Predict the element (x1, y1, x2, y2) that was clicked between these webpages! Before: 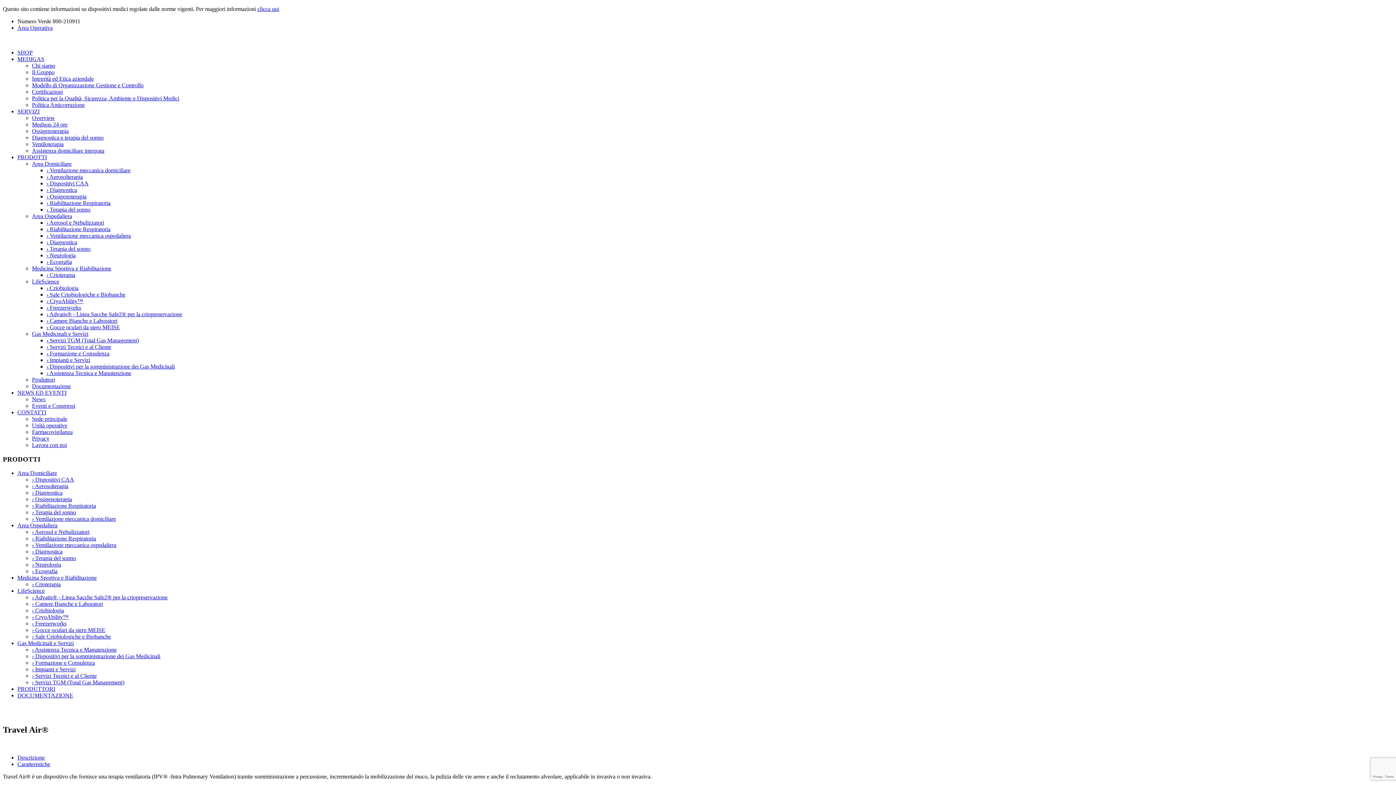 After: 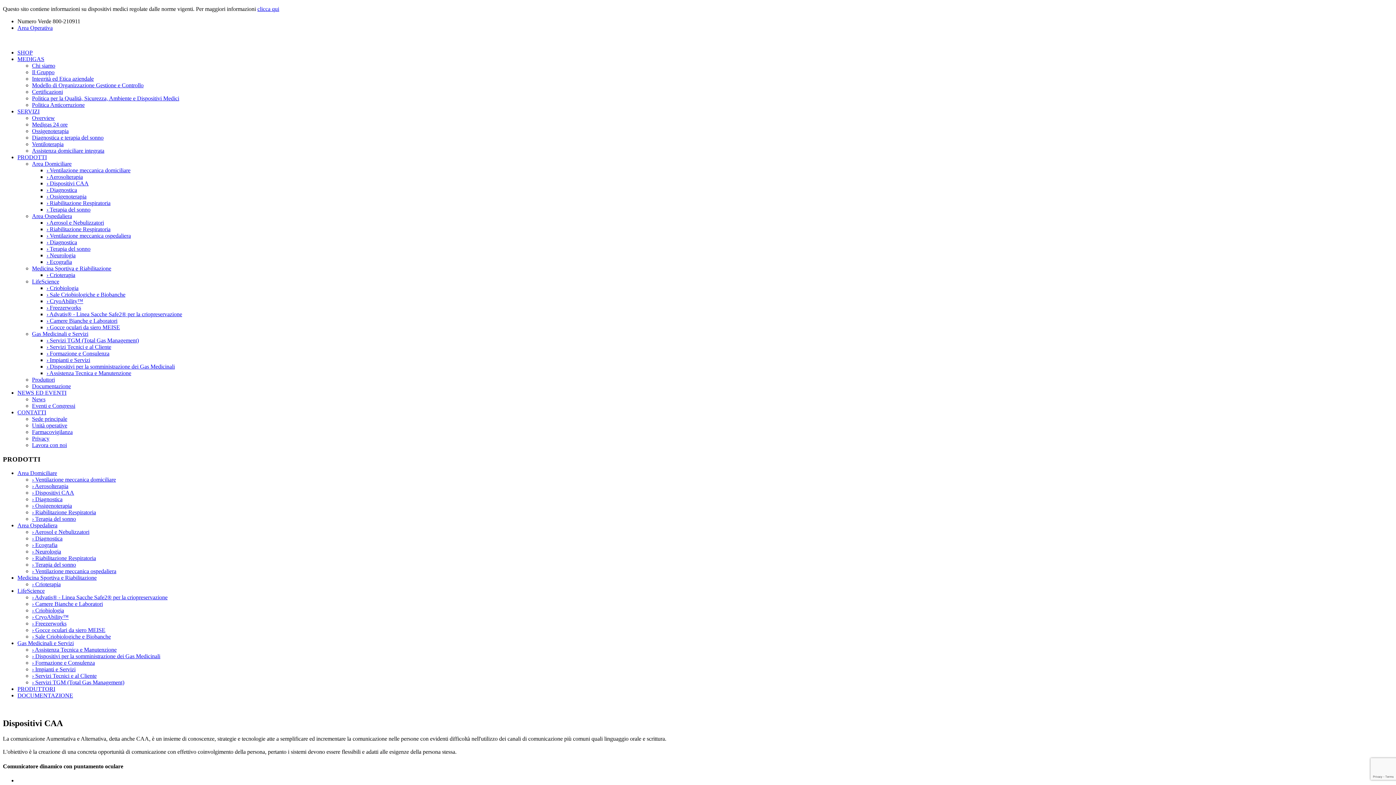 Action: bbox: (46, 180, 88, 186) label: › Dispositivi CAA